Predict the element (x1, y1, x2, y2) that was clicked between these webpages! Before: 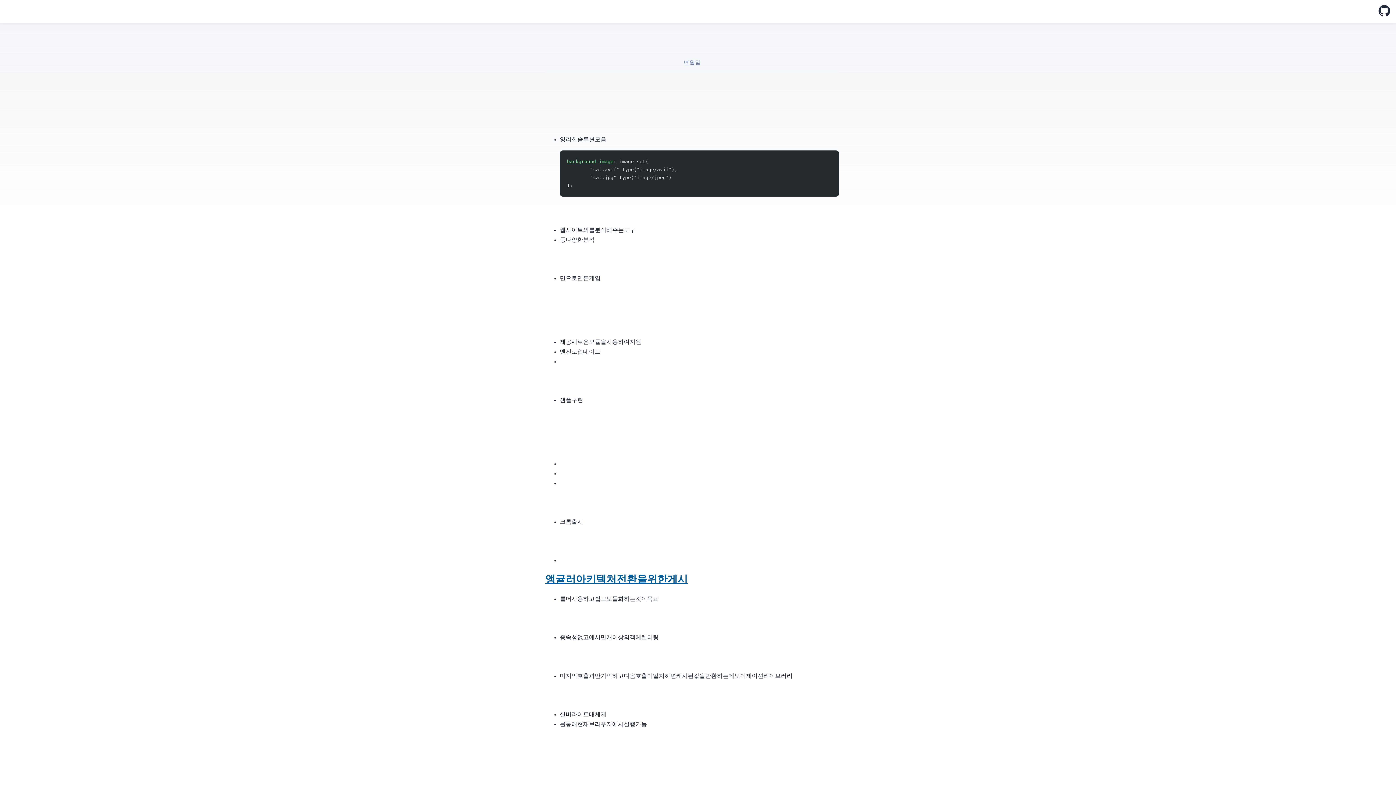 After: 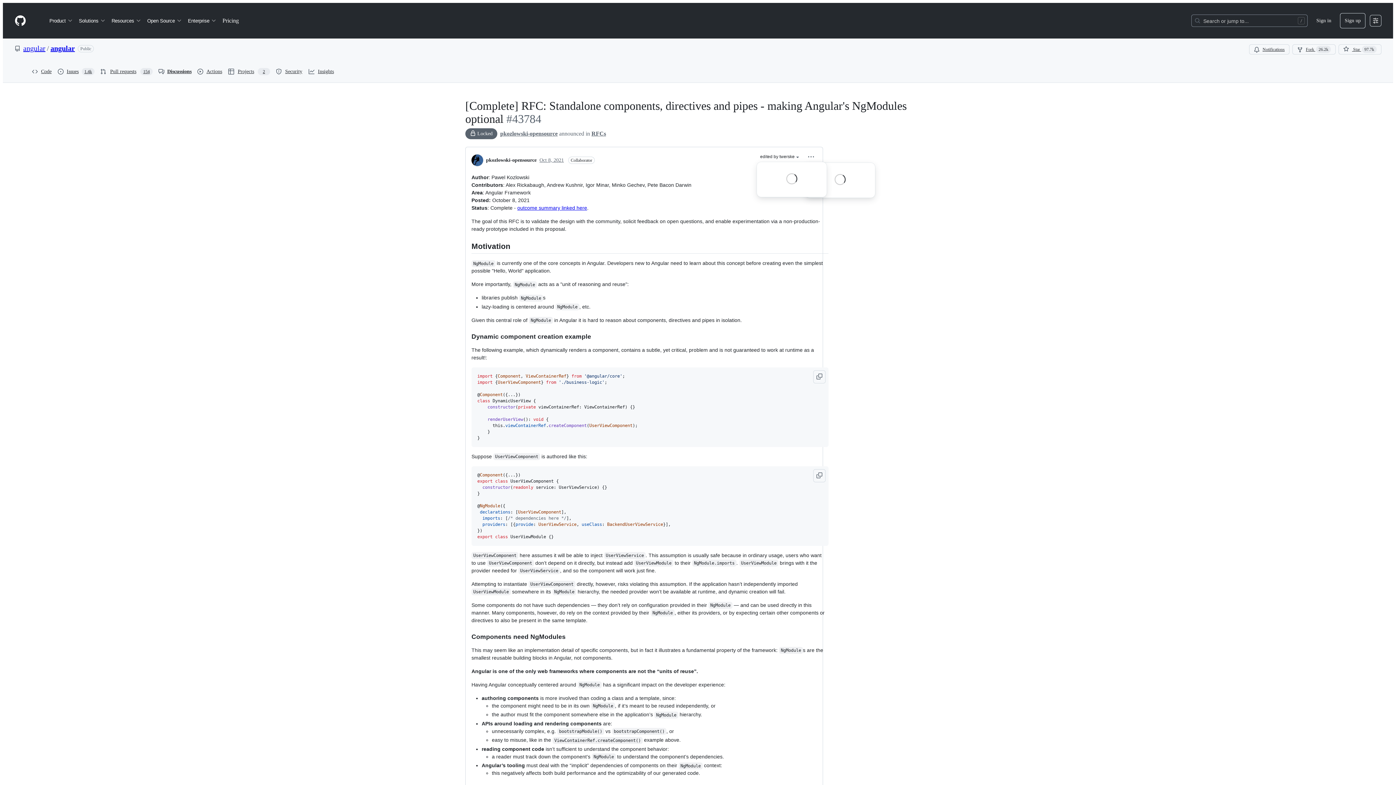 Action: label: 앵귤러 아키텍처 전환을 위한 RFC 게시 bbox: (545, 574, 688, 585)